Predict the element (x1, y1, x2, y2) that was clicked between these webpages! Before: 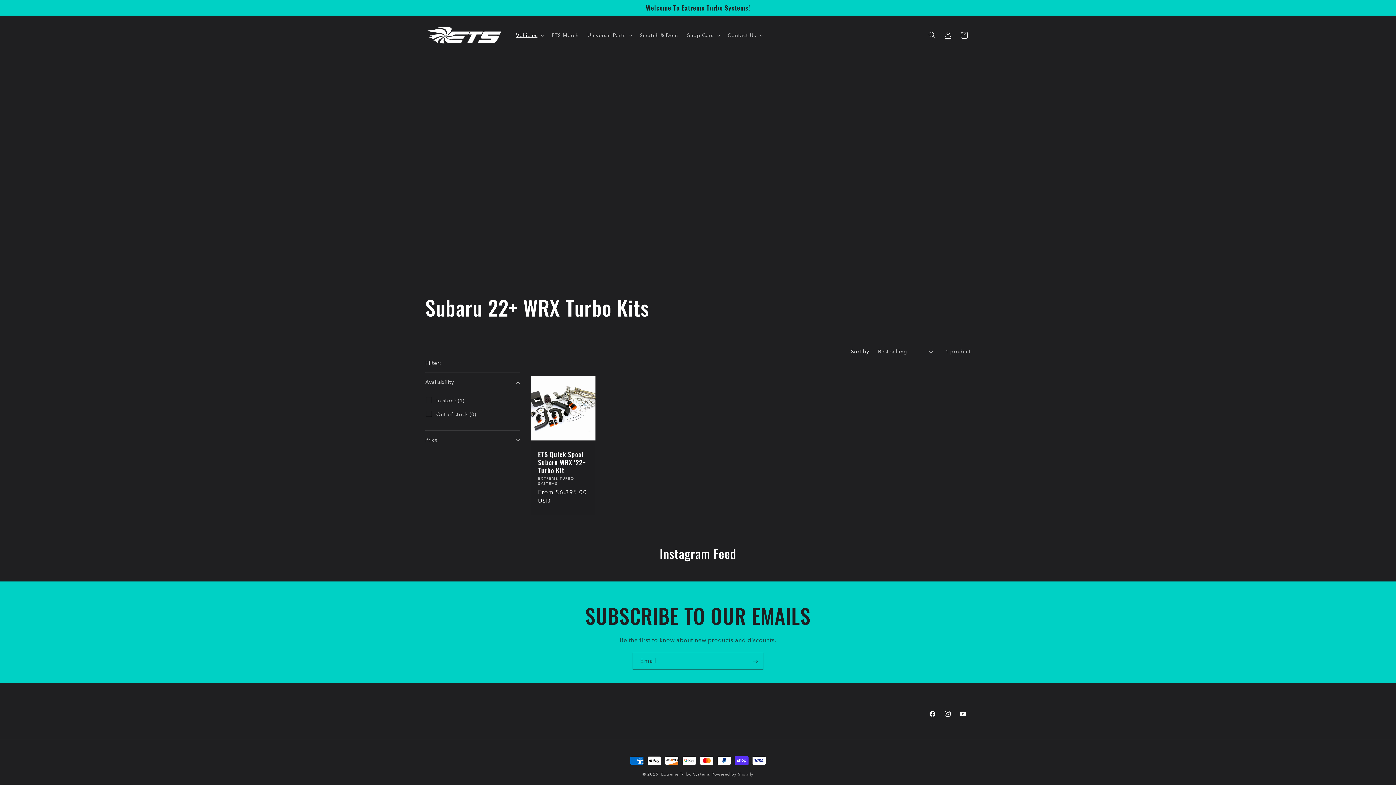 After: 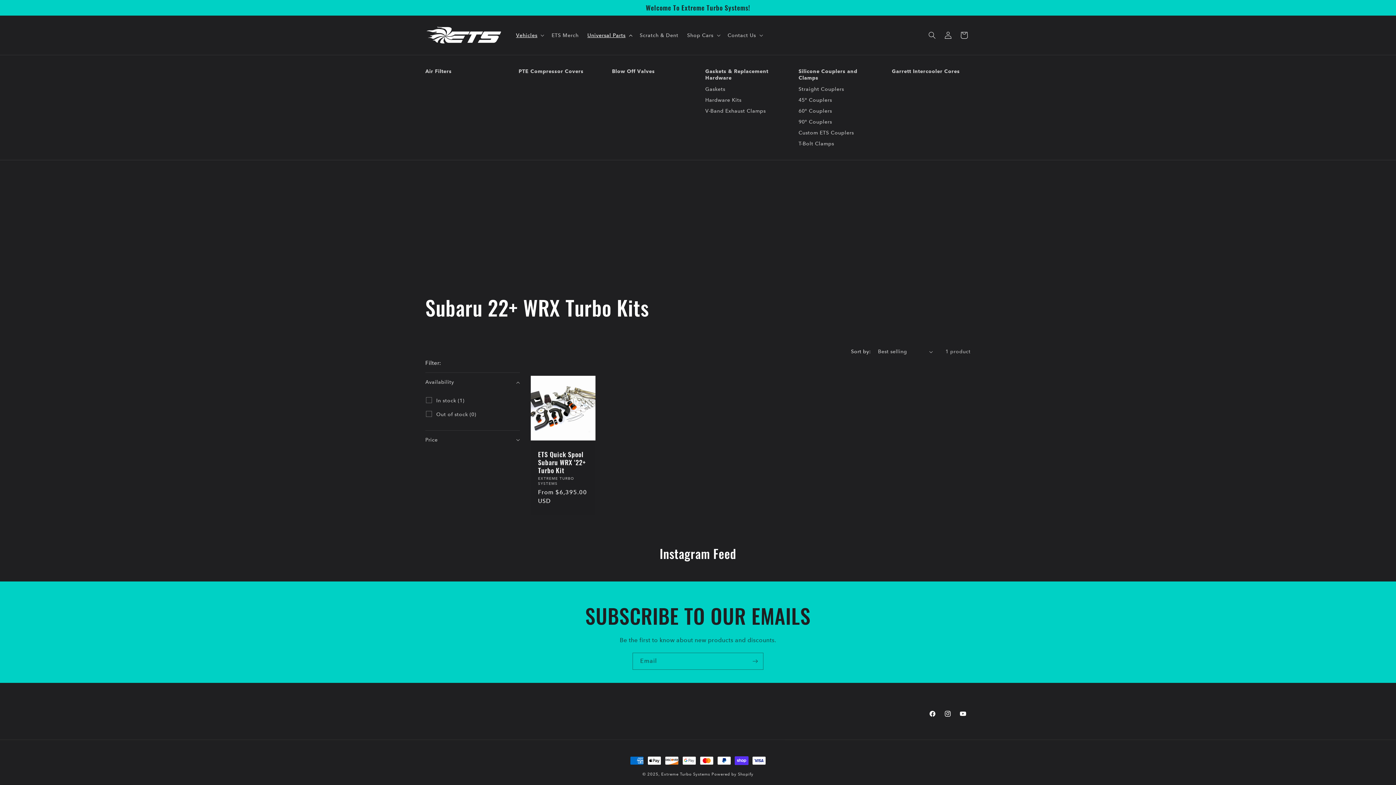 Action: bbox: (583, 27, 635, 42) label: Universal Parts